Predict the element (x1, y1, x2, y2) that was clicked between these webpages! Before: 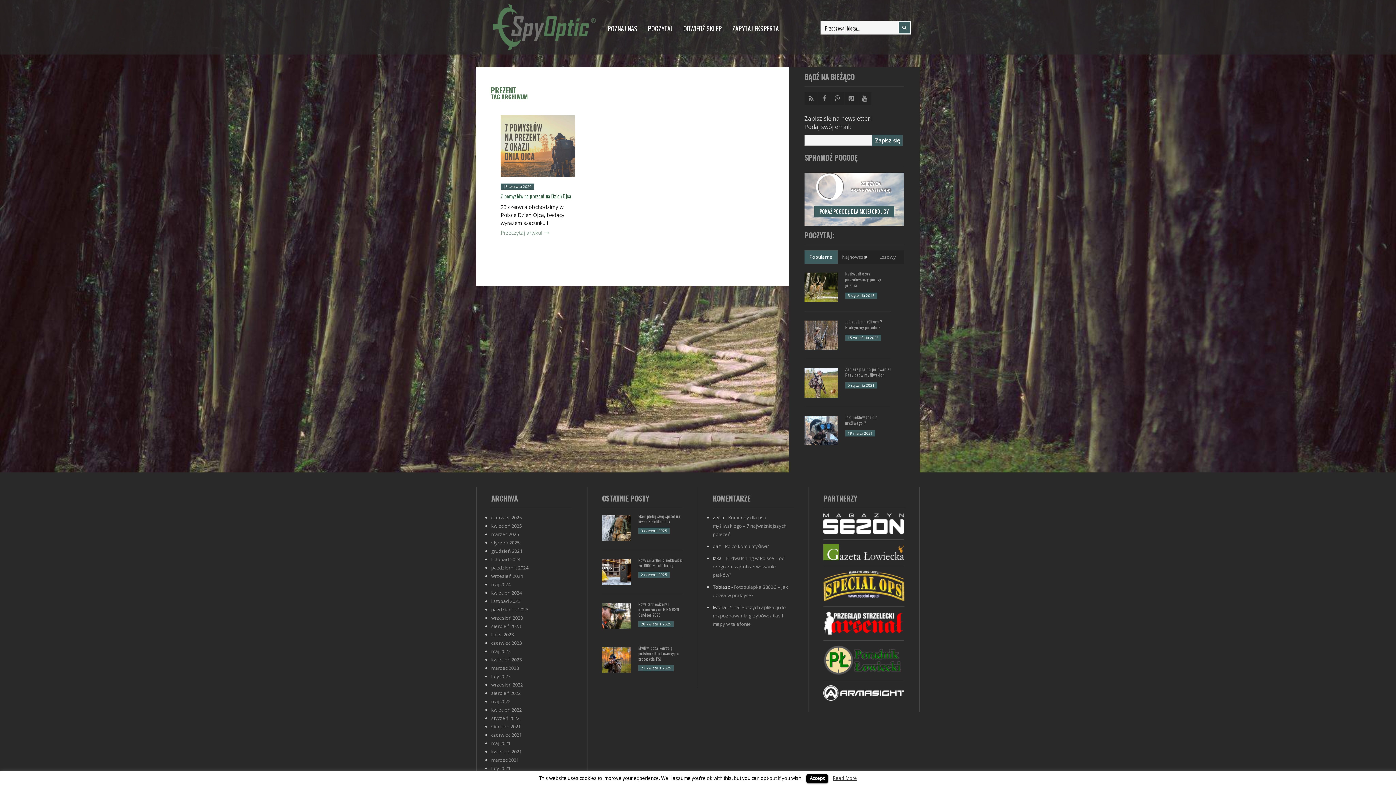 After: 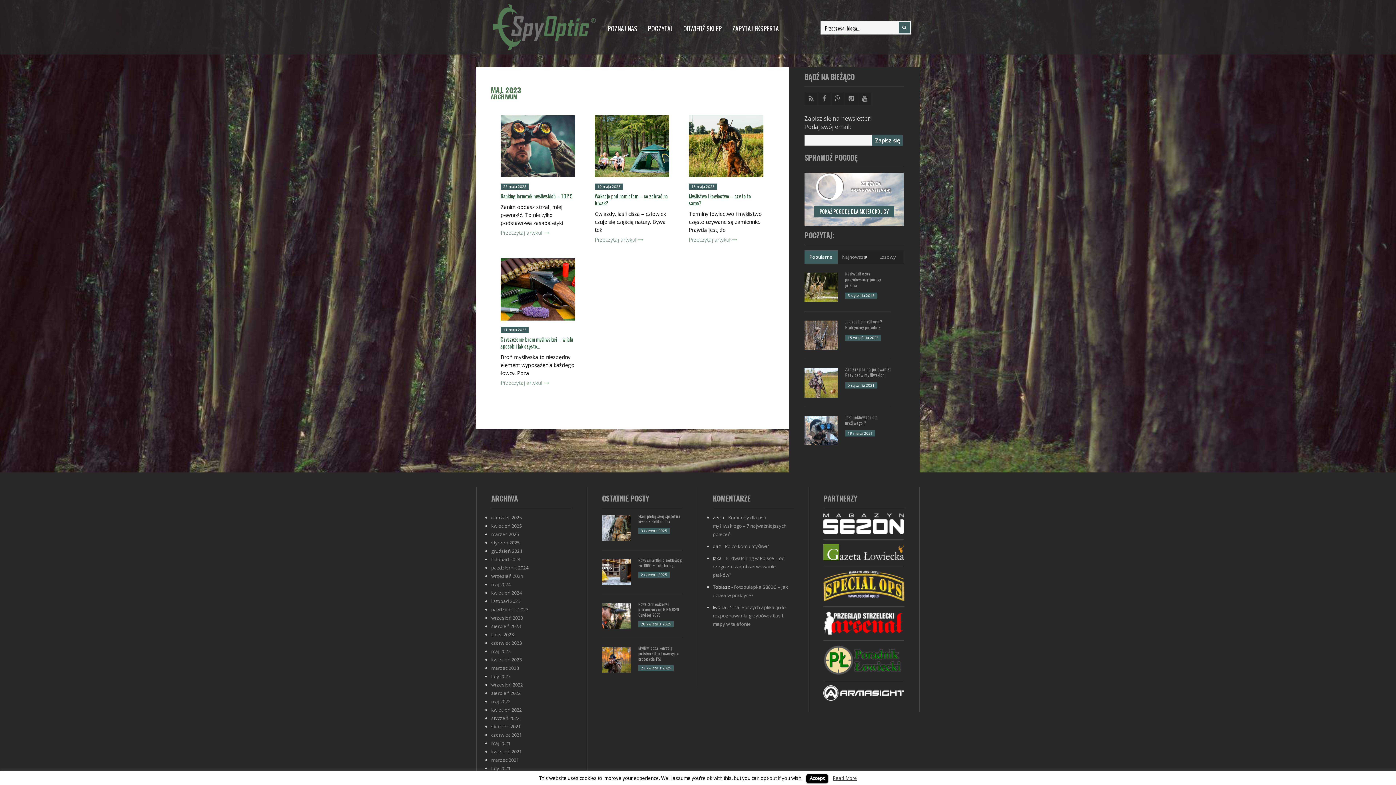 Action: label: maj 2023 bbox: (491, 648, 510, 655)